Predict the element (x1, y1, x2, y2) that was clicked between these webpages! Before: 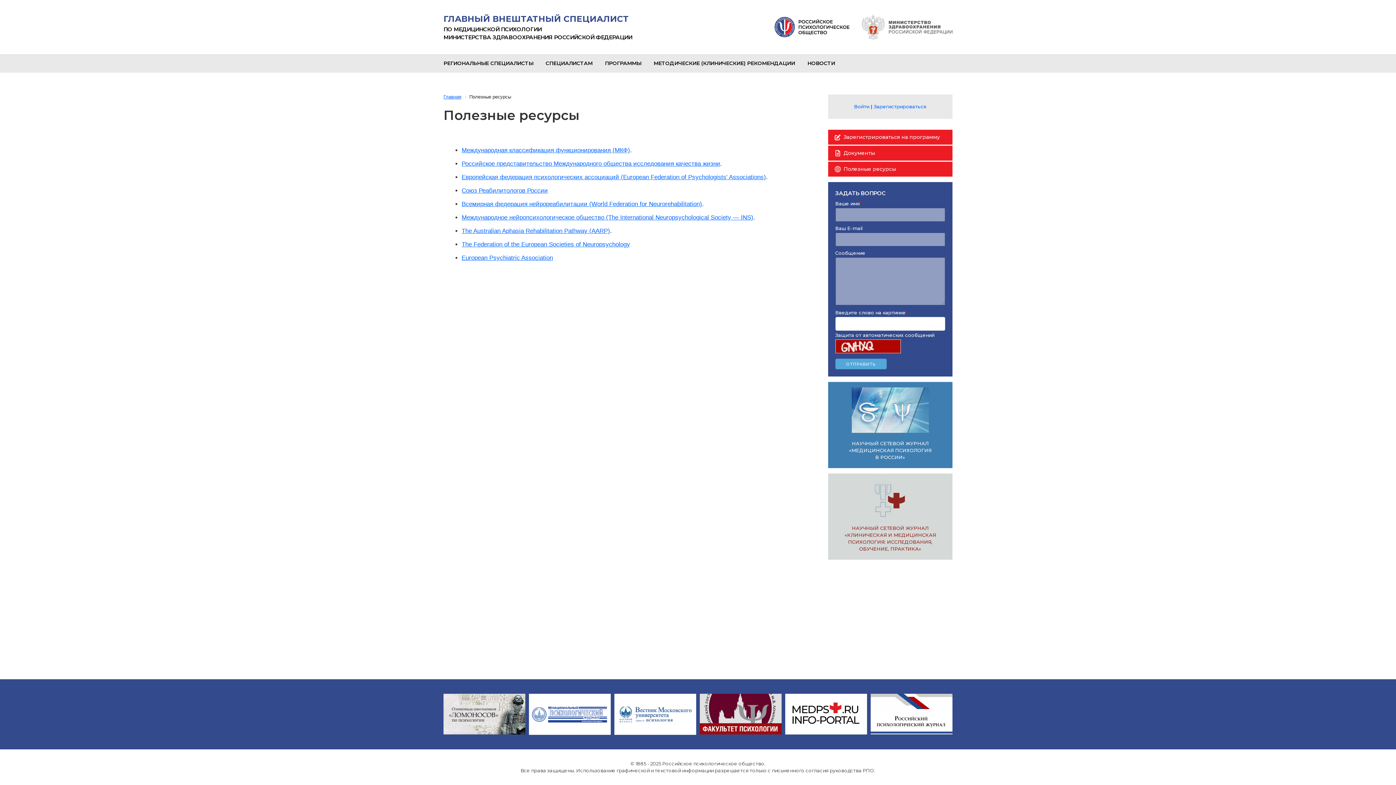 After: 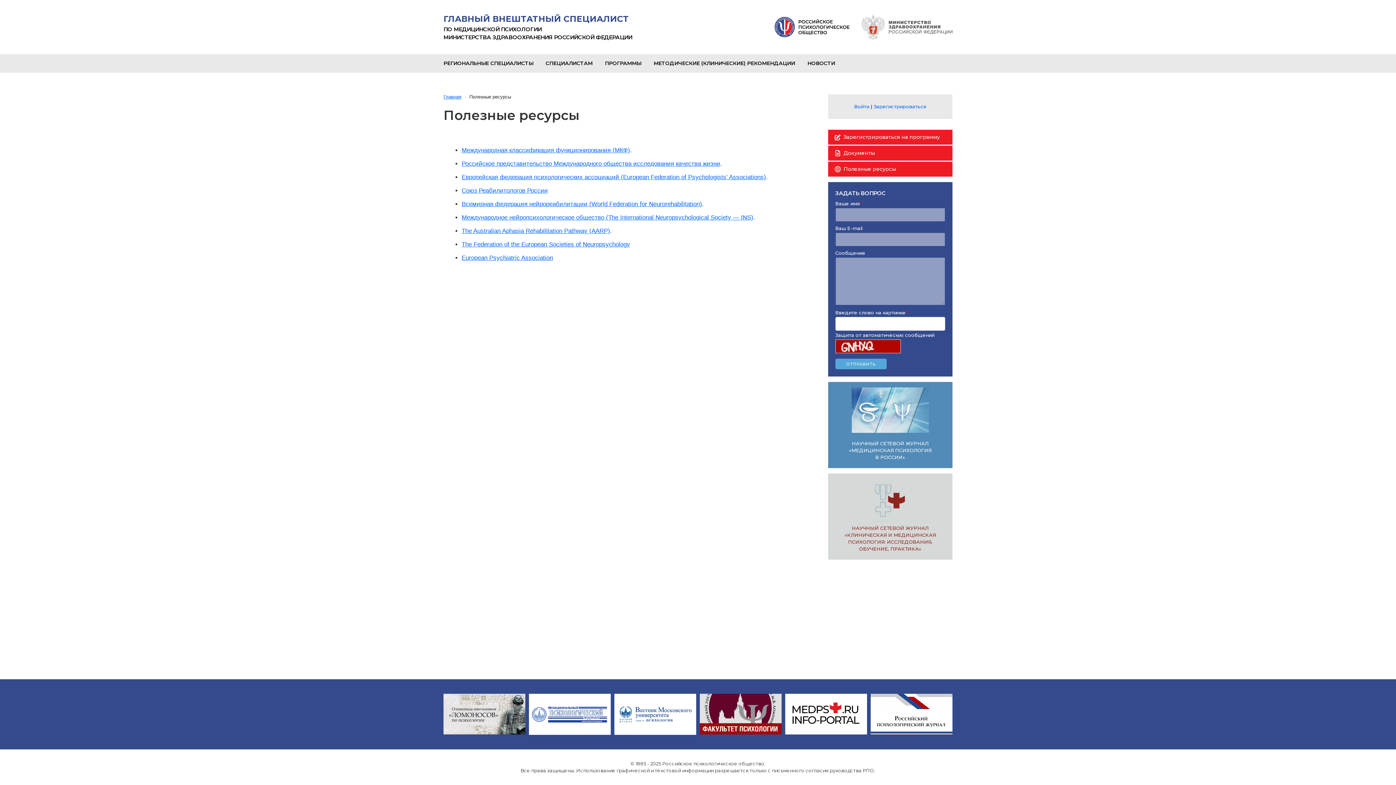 Action: bbox: (828, 382, 952, 468) label: 
НАУЧНЫЙ СЕТЕВОЙ ЖУРНАЛ «МЕДИЦИНСКАЯ ПСИХОЛОГИЯ В РОССИИ»